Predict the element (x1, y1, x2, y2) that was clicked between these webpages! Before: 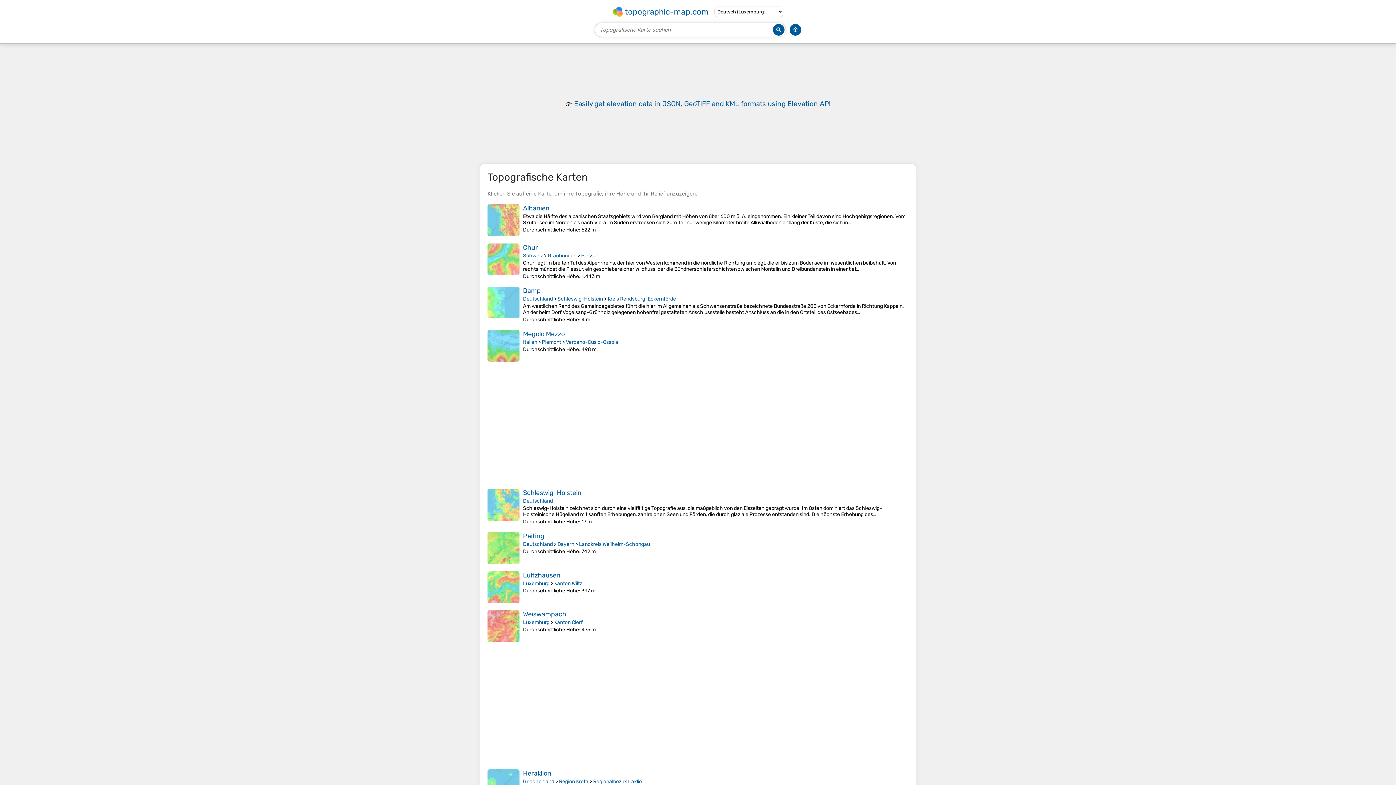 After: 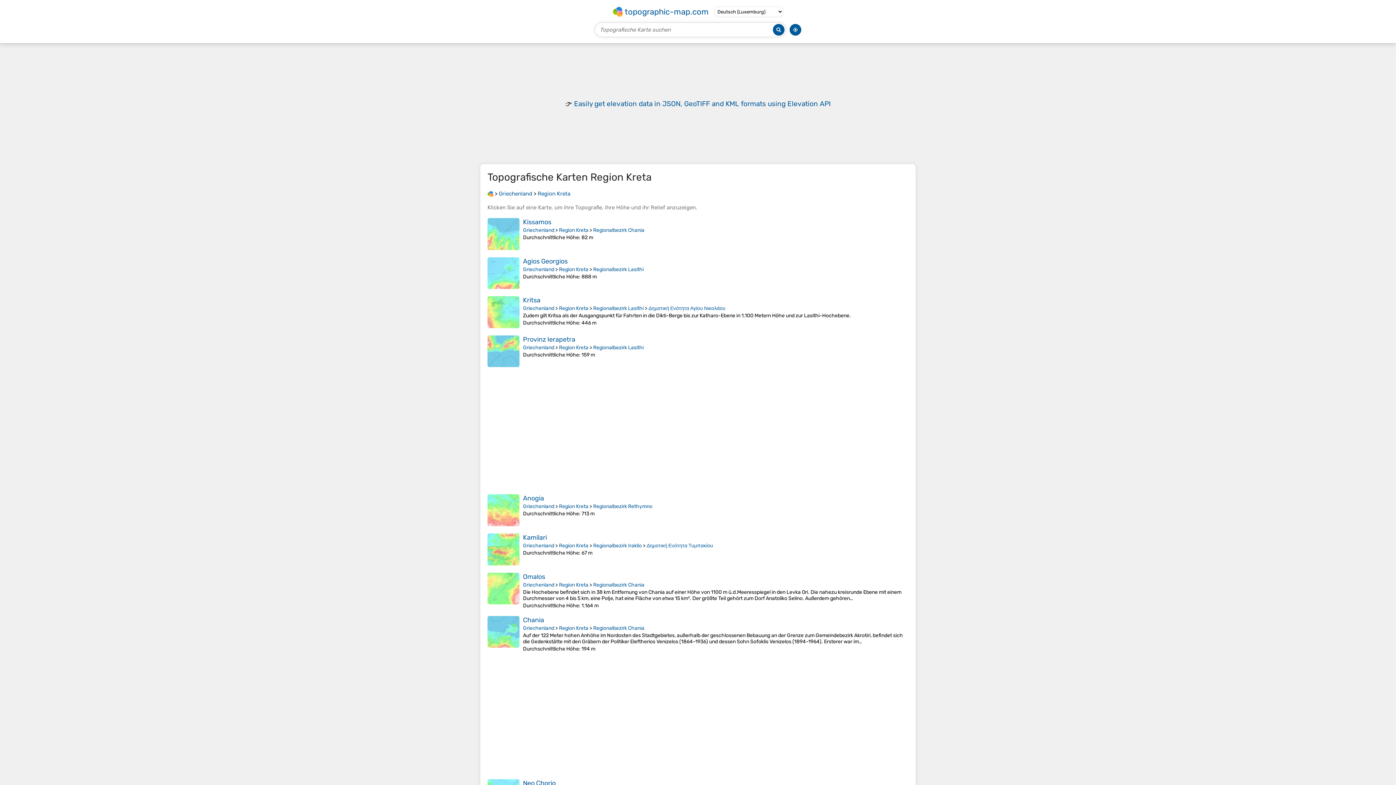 Action: label: Region Kreta bbox: (559, 778, 588, 785)